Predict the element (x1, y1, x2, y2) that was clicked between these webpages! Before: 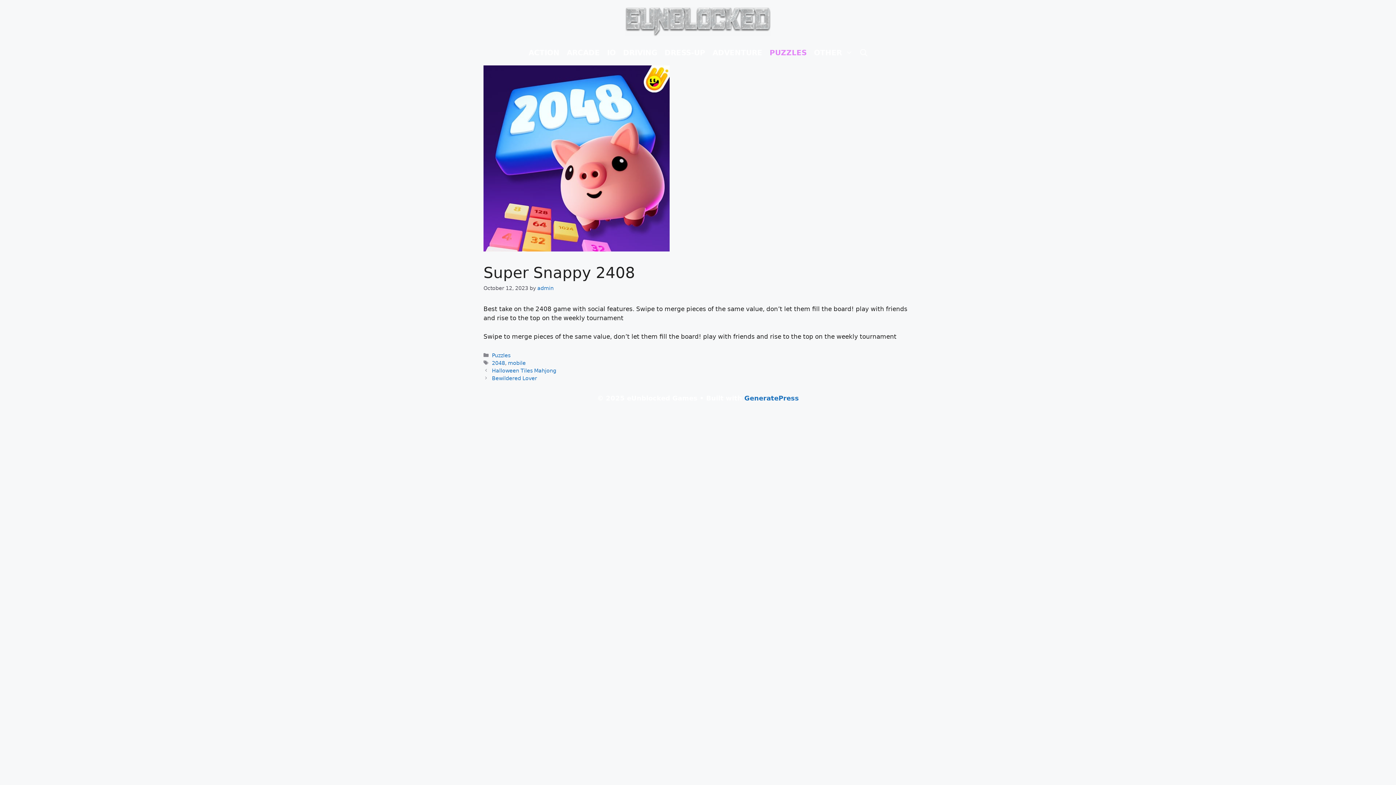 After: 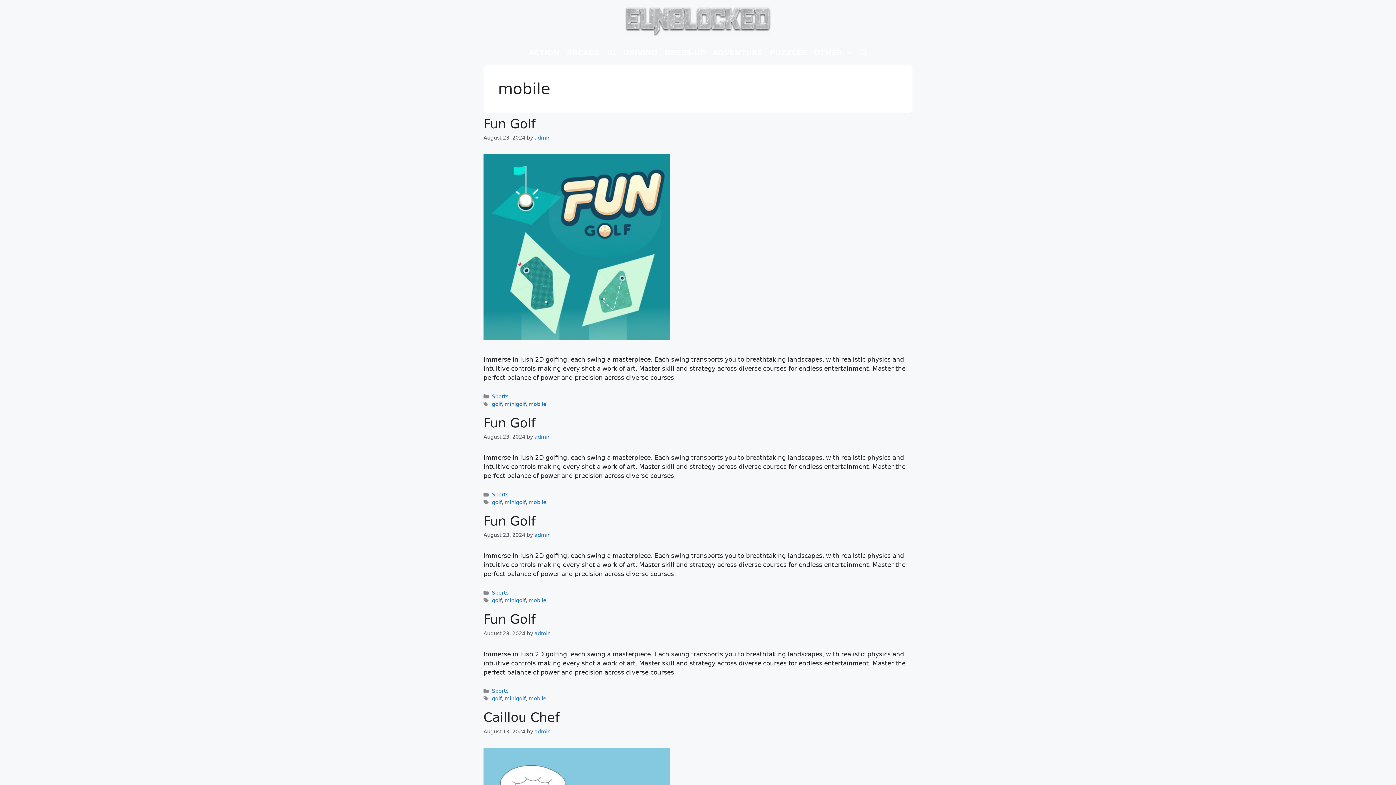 Action: bbox: (508, 360, 525, 366) label: mobile